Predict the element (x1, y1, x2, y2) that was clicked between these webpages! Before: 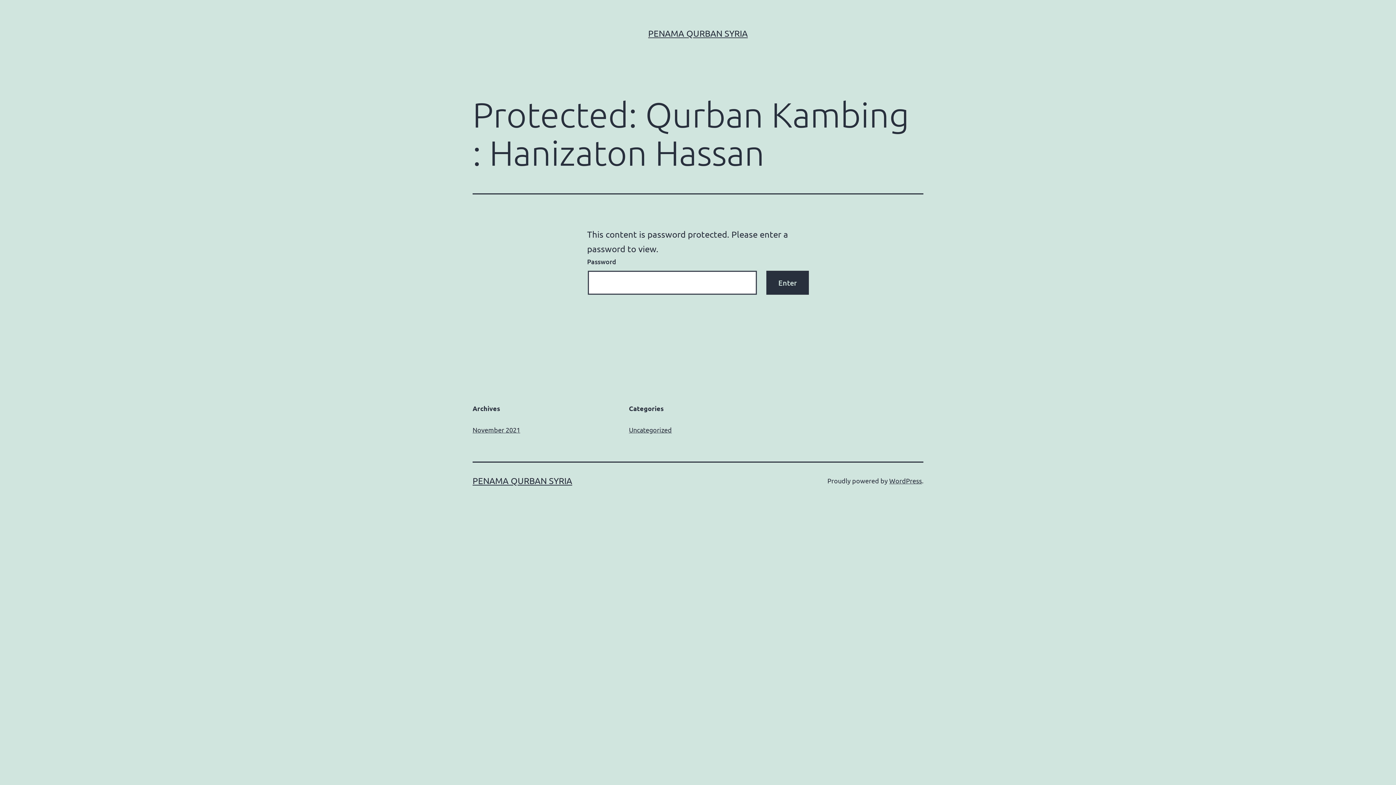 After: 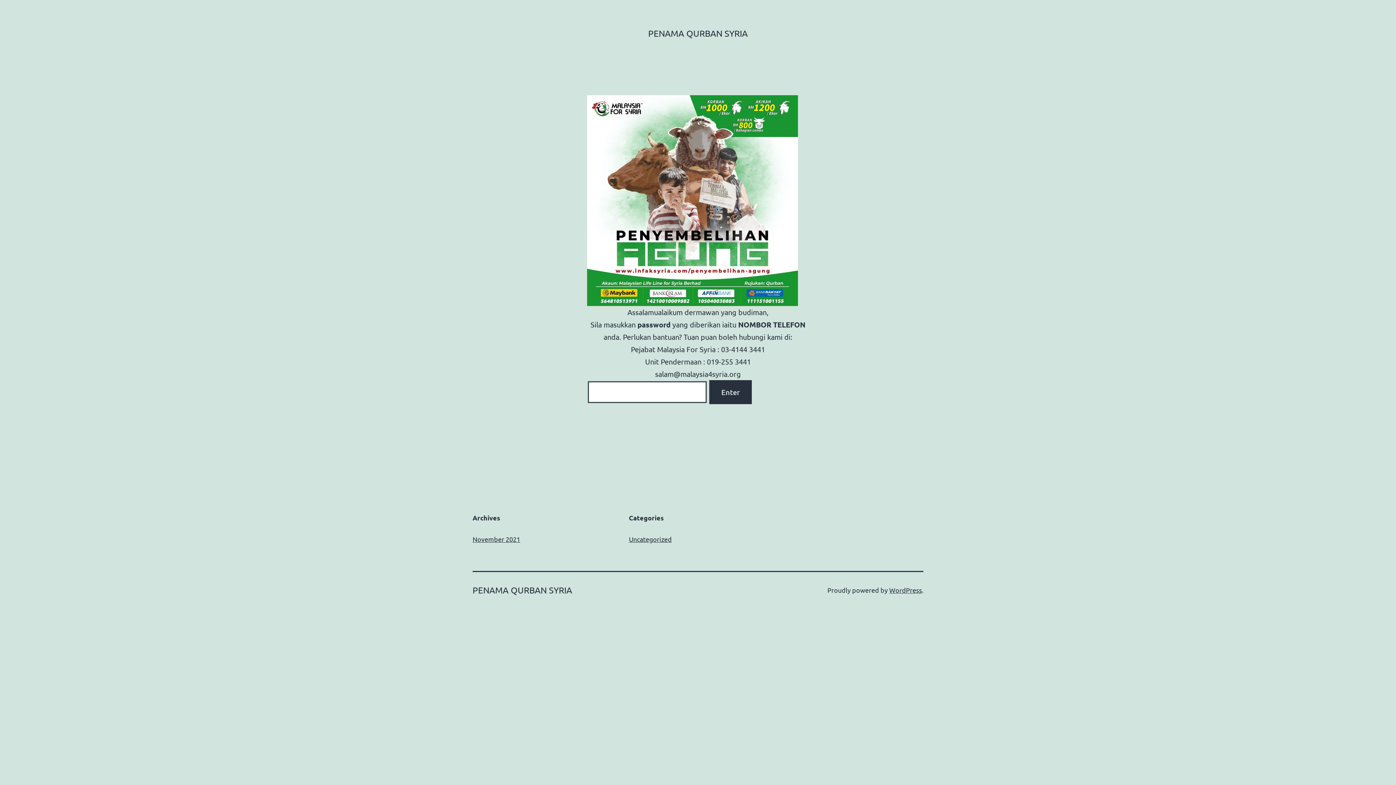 Action: bbox: (472, 475, 572, 486) label: PENAMA QURBAN SYRIA